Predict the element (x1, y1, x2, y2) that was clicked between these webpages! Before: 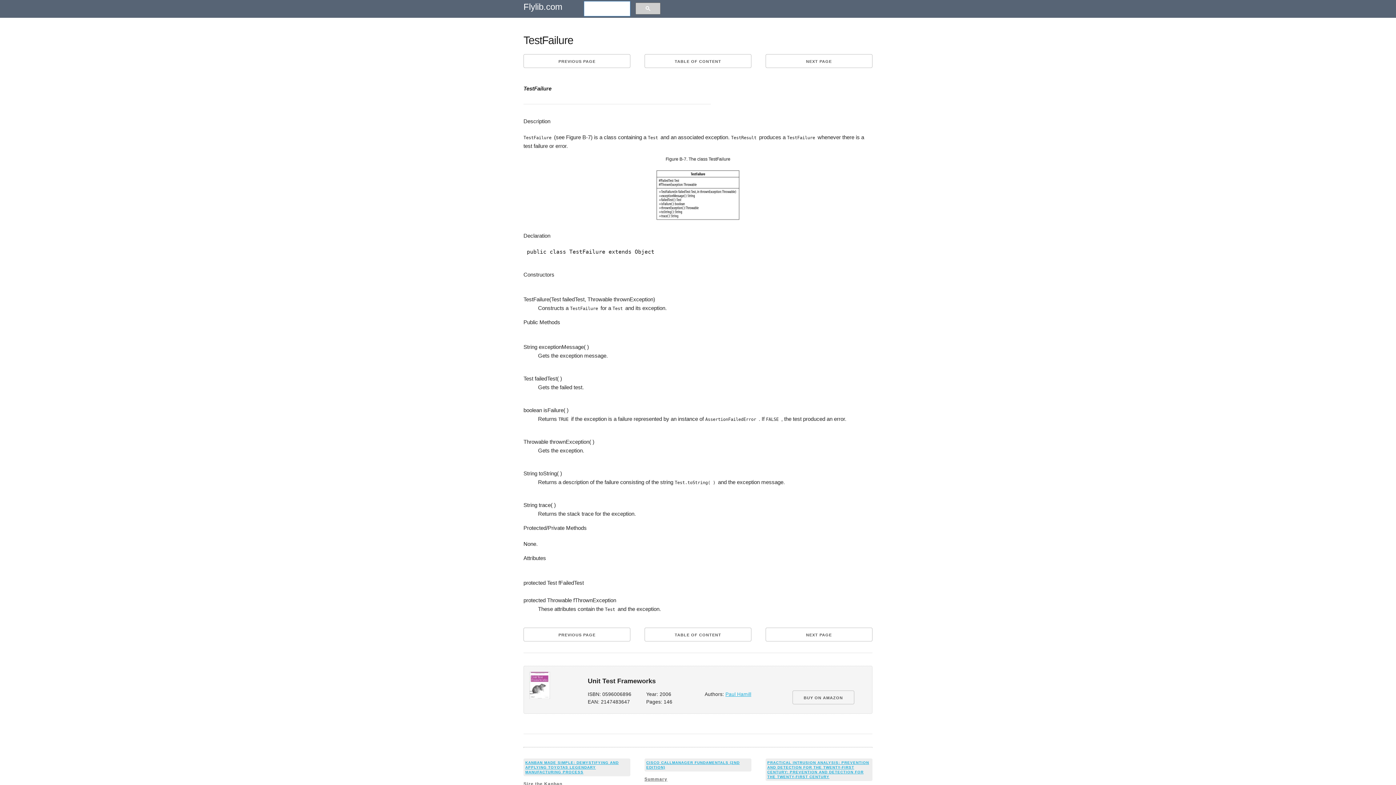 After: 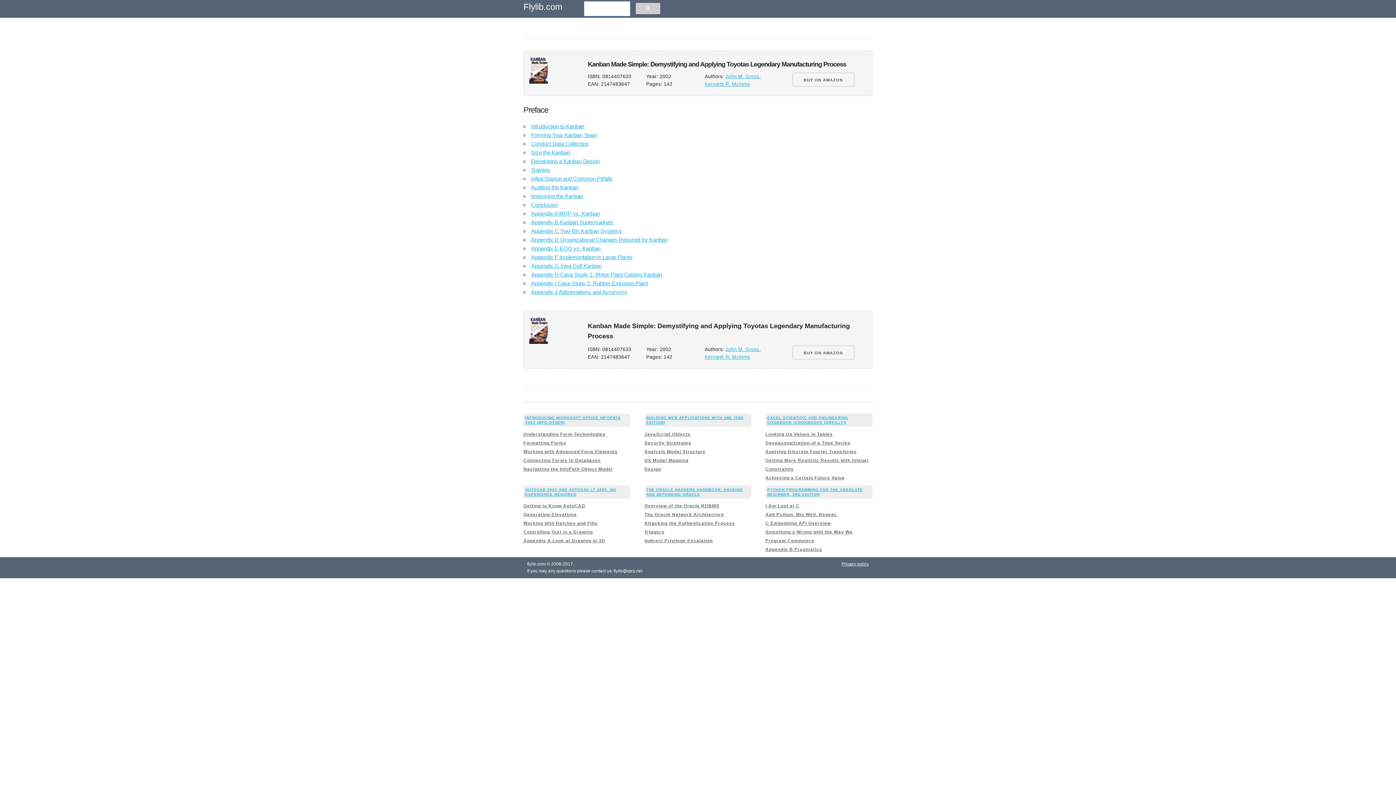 Action: bbox: (525, 761, 618, 774) label: KANBAN MADE SIMPLE: DEMYSTIFYING AND APPLYING TOYOTAS LEGENDARY MANUFACTURING PROCESS